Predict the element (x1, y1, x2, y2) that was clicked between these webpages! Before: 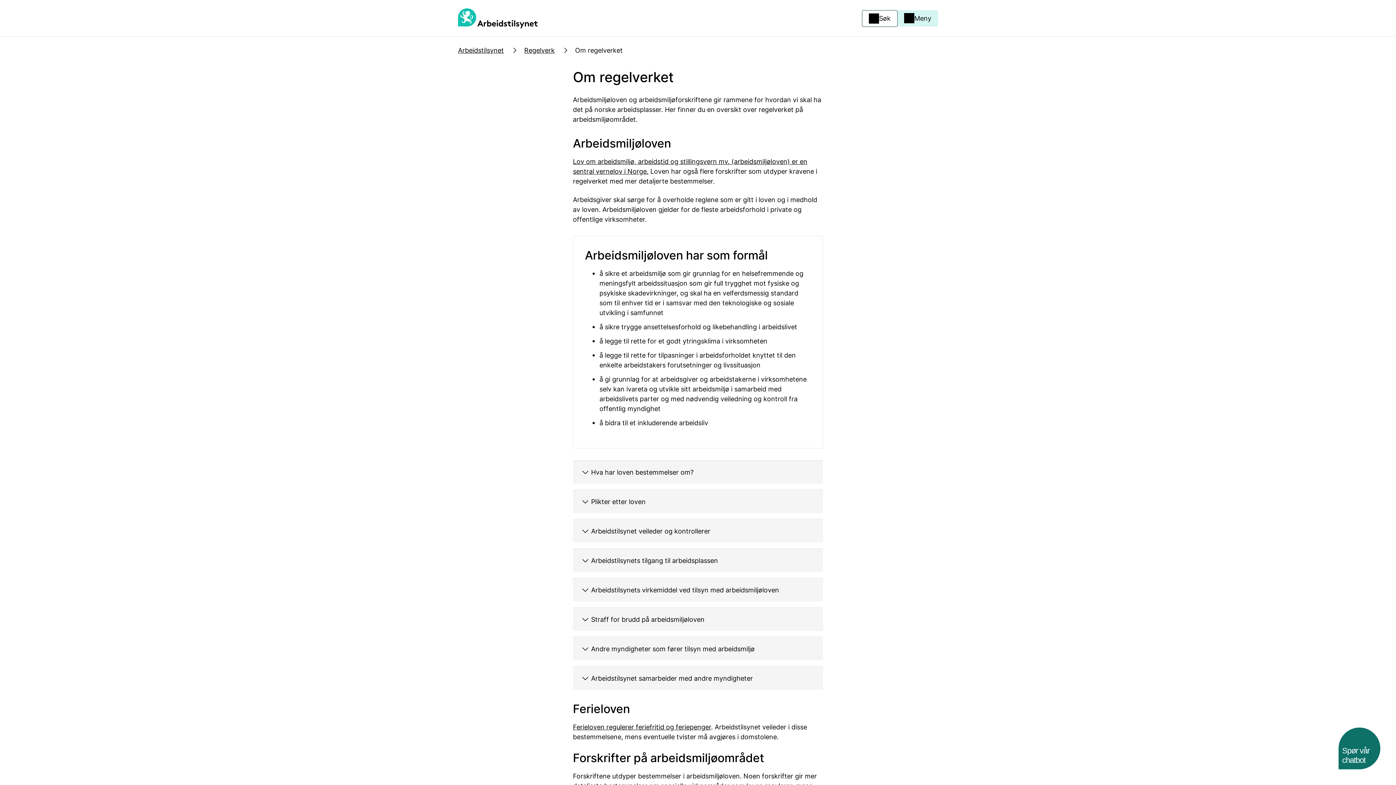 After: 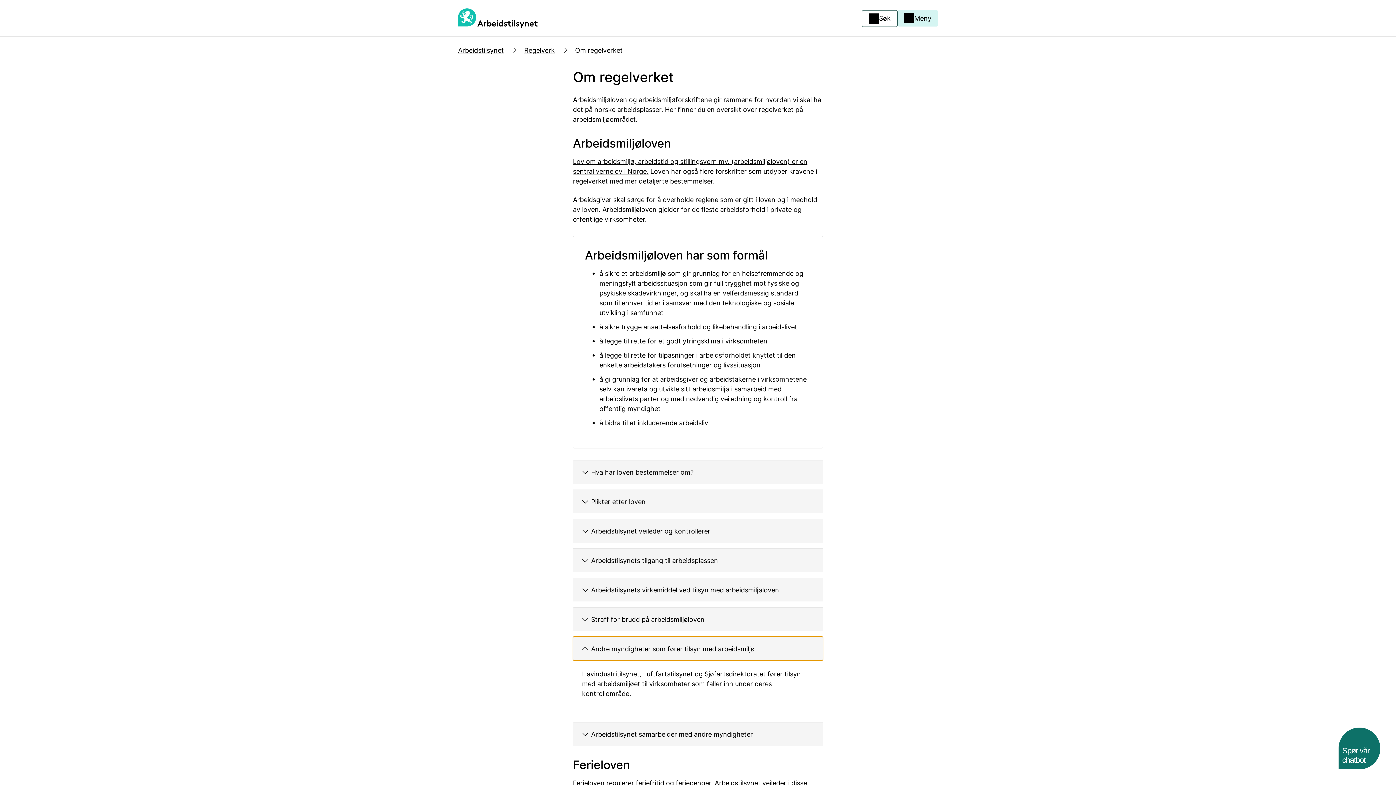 Action: label: Andre myndigheter som fører tilsyn med arbeidsmiljø bbox: (573, 637, 823, 660)